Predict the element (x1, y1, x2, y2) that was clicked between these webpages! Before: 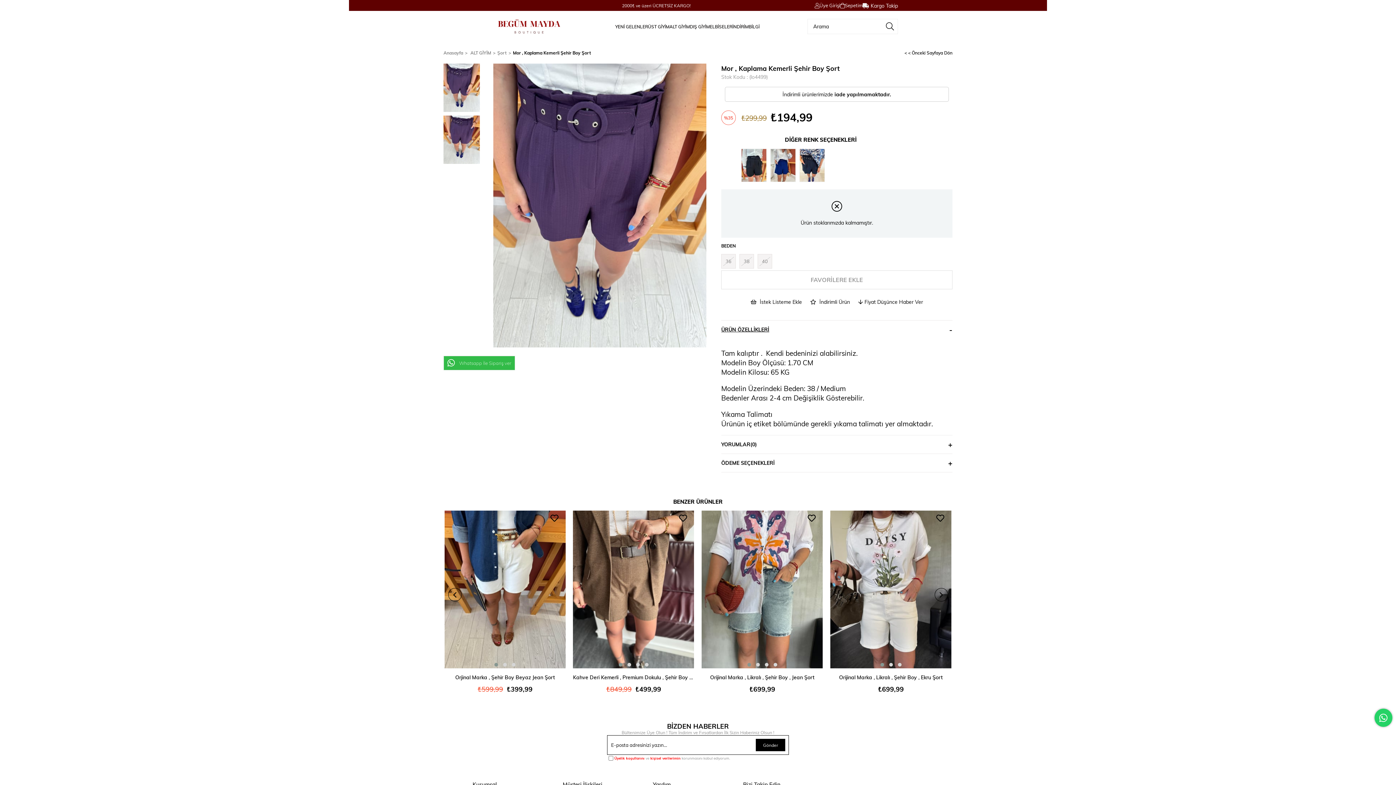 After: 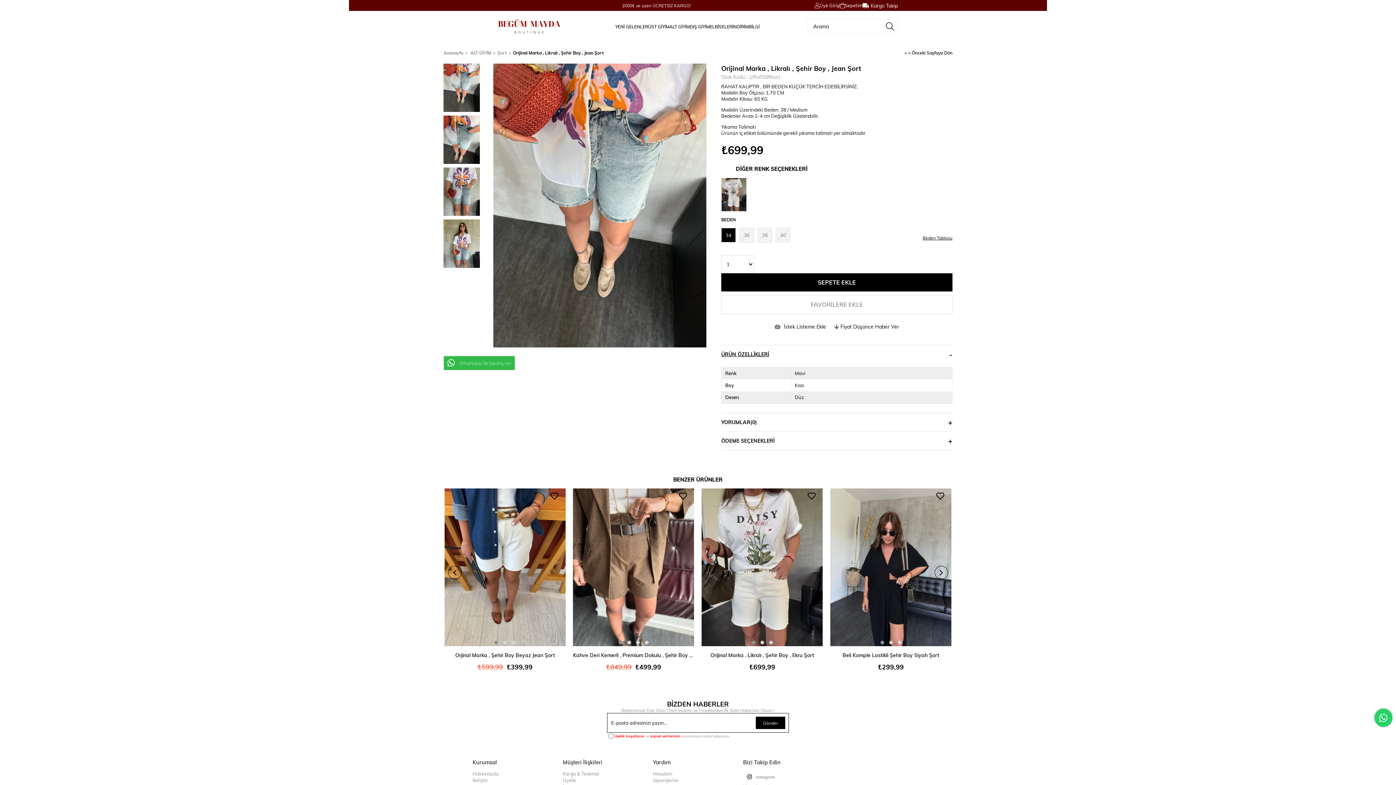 Action: bbox: (701, 510, 823, 668)